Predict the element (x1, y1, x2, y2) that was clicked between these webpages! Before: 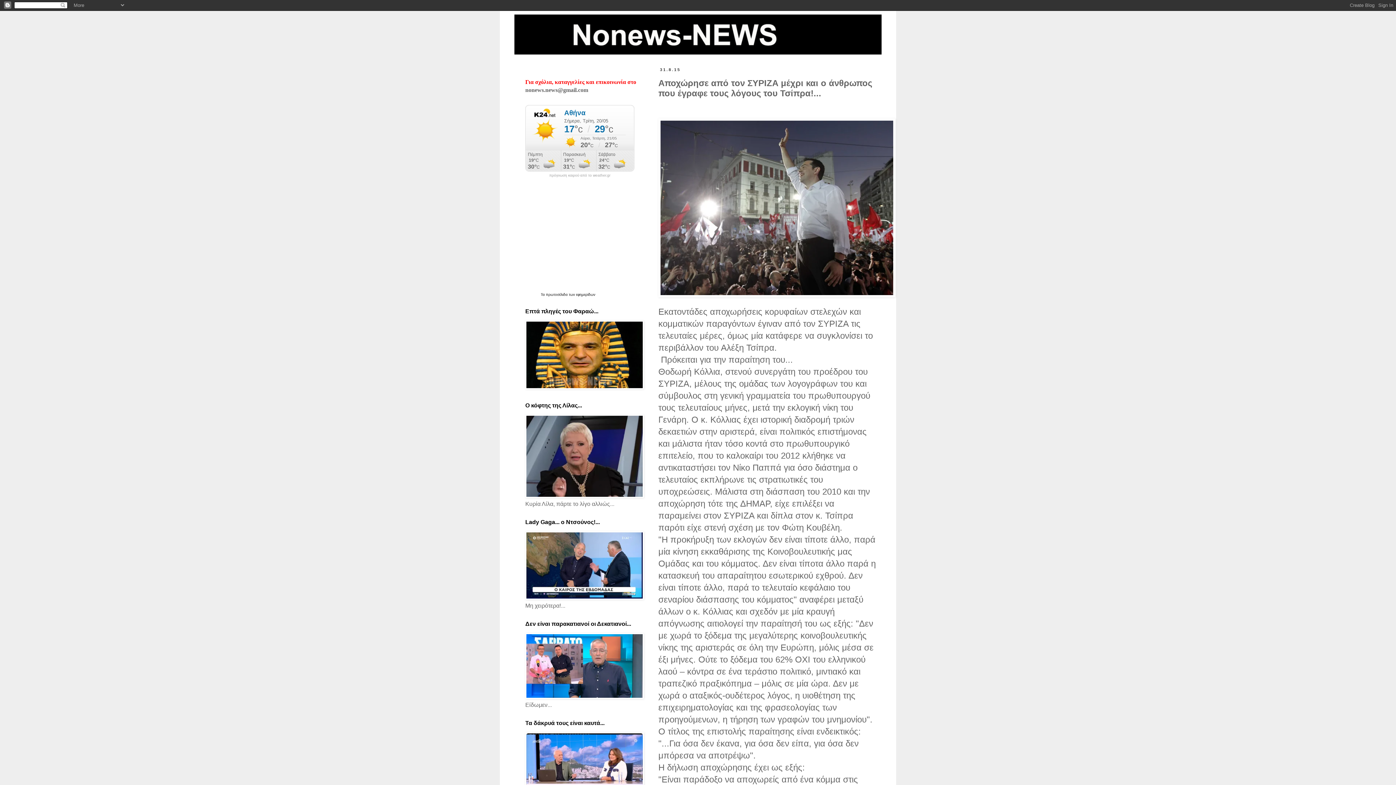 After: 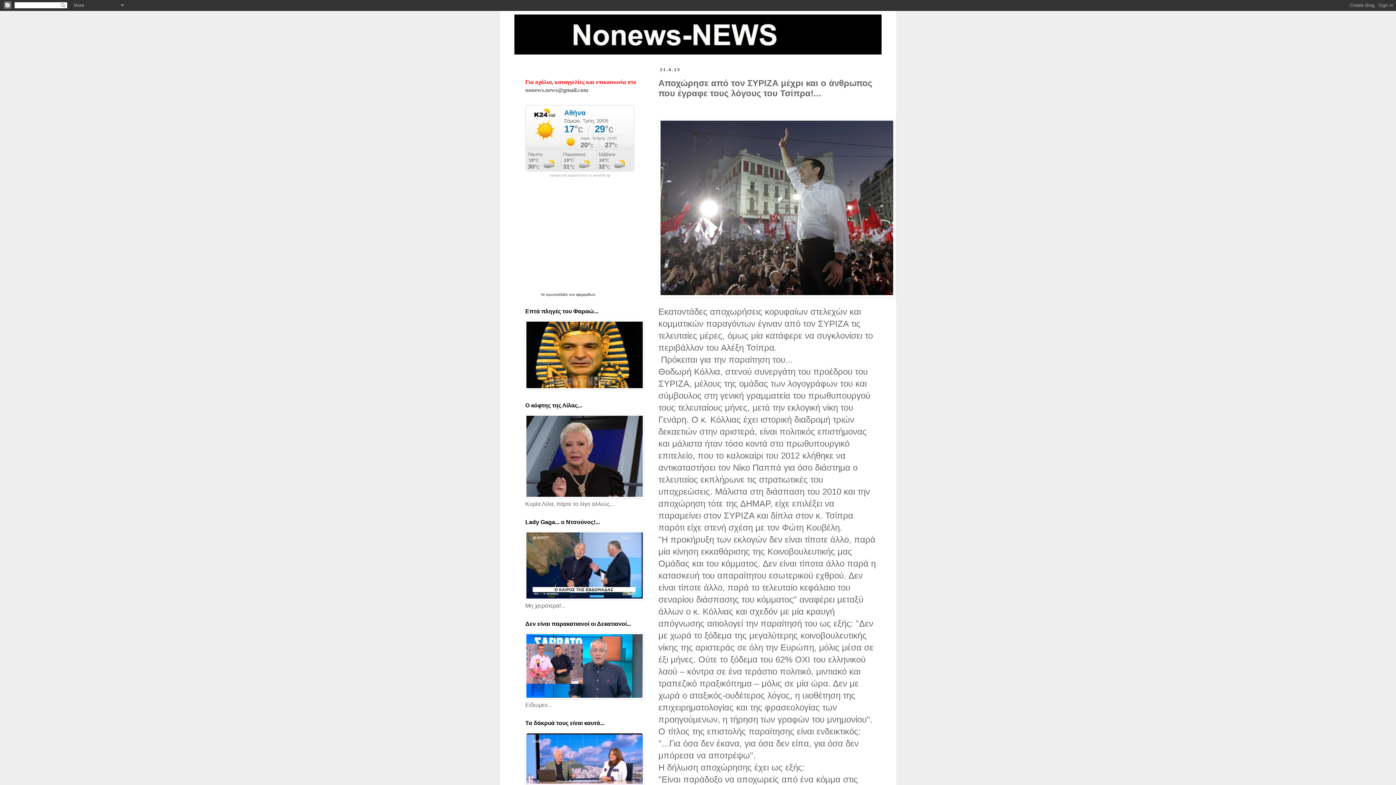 Action: label: Τα  bbox: (540, 292, 546, 296)